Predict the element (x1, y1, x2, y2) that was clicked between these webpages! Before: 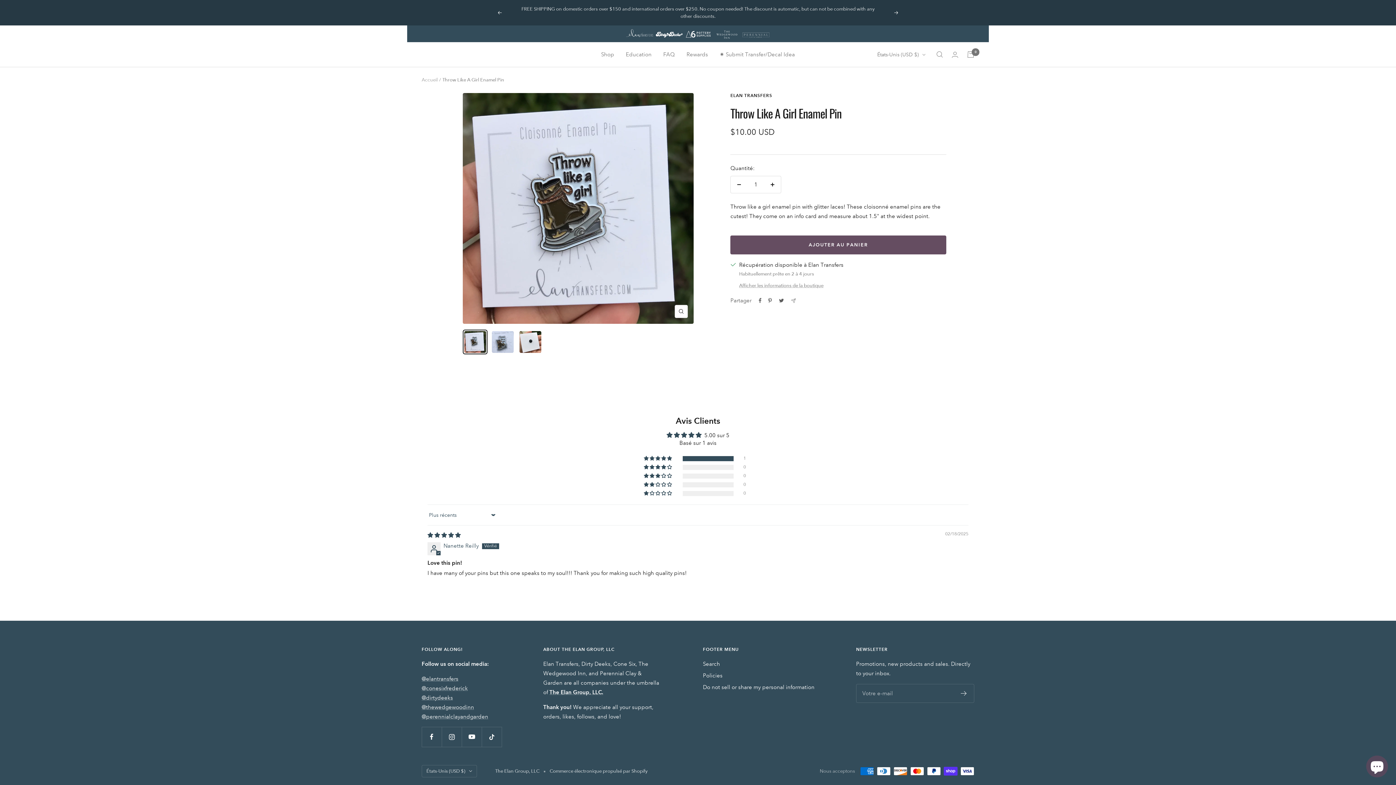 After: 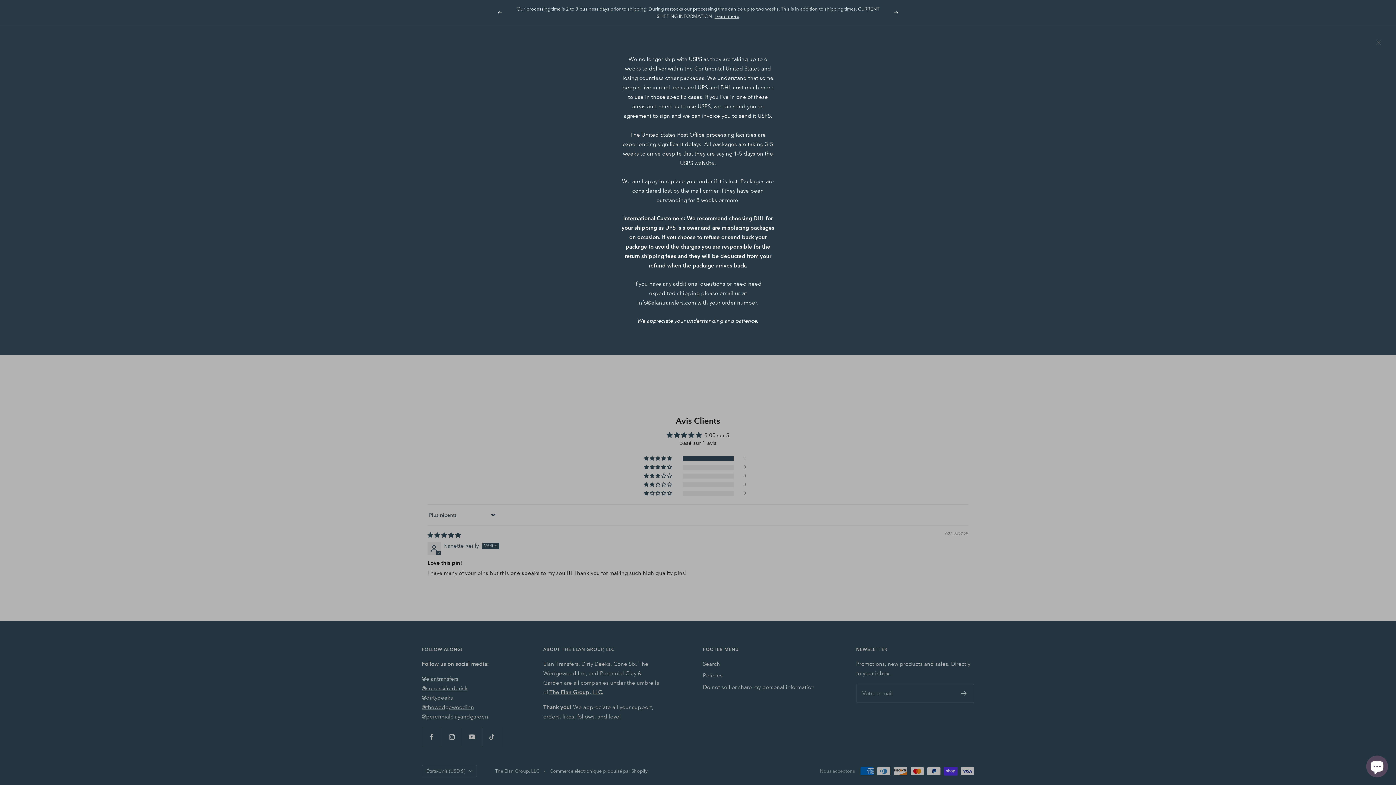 Action: bbox: (714, 12, 739, 20) label: Learn more